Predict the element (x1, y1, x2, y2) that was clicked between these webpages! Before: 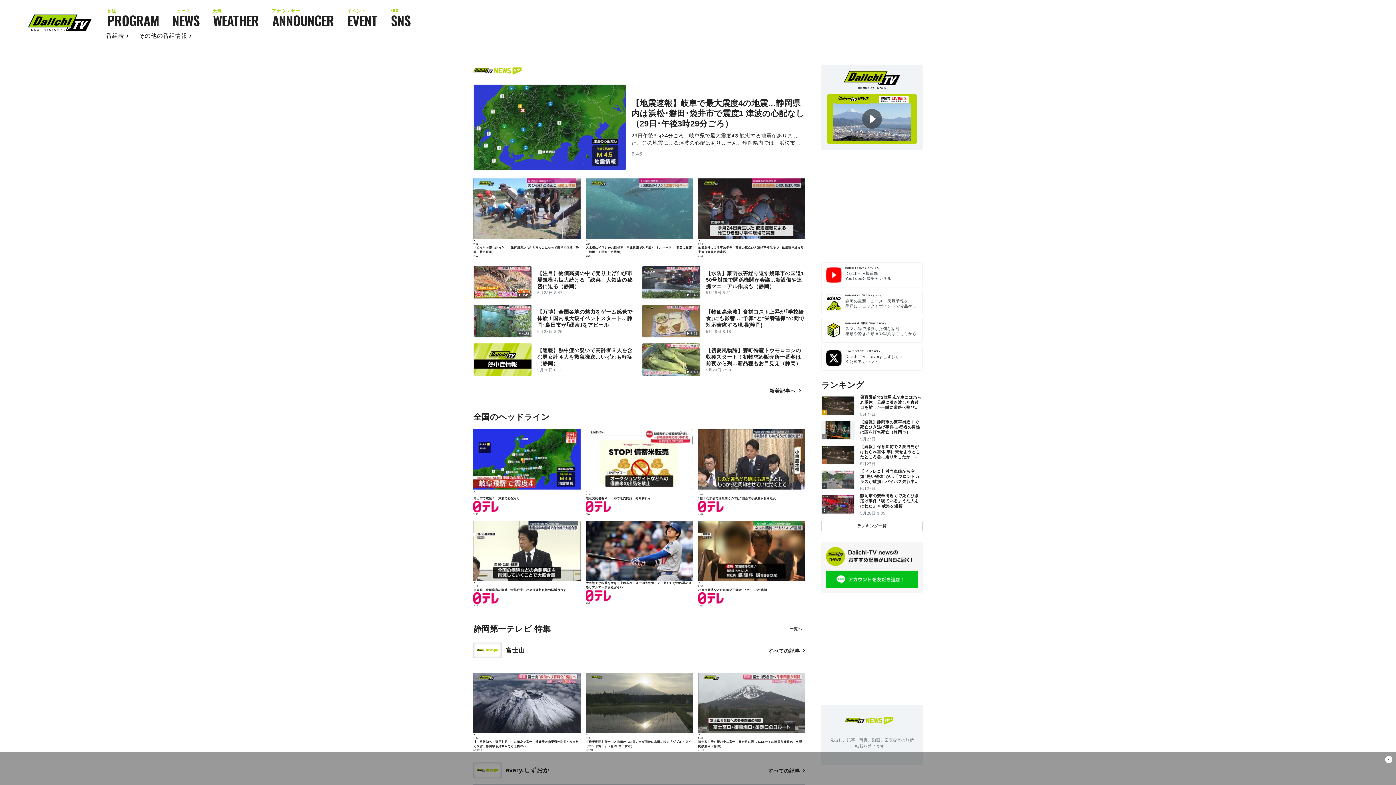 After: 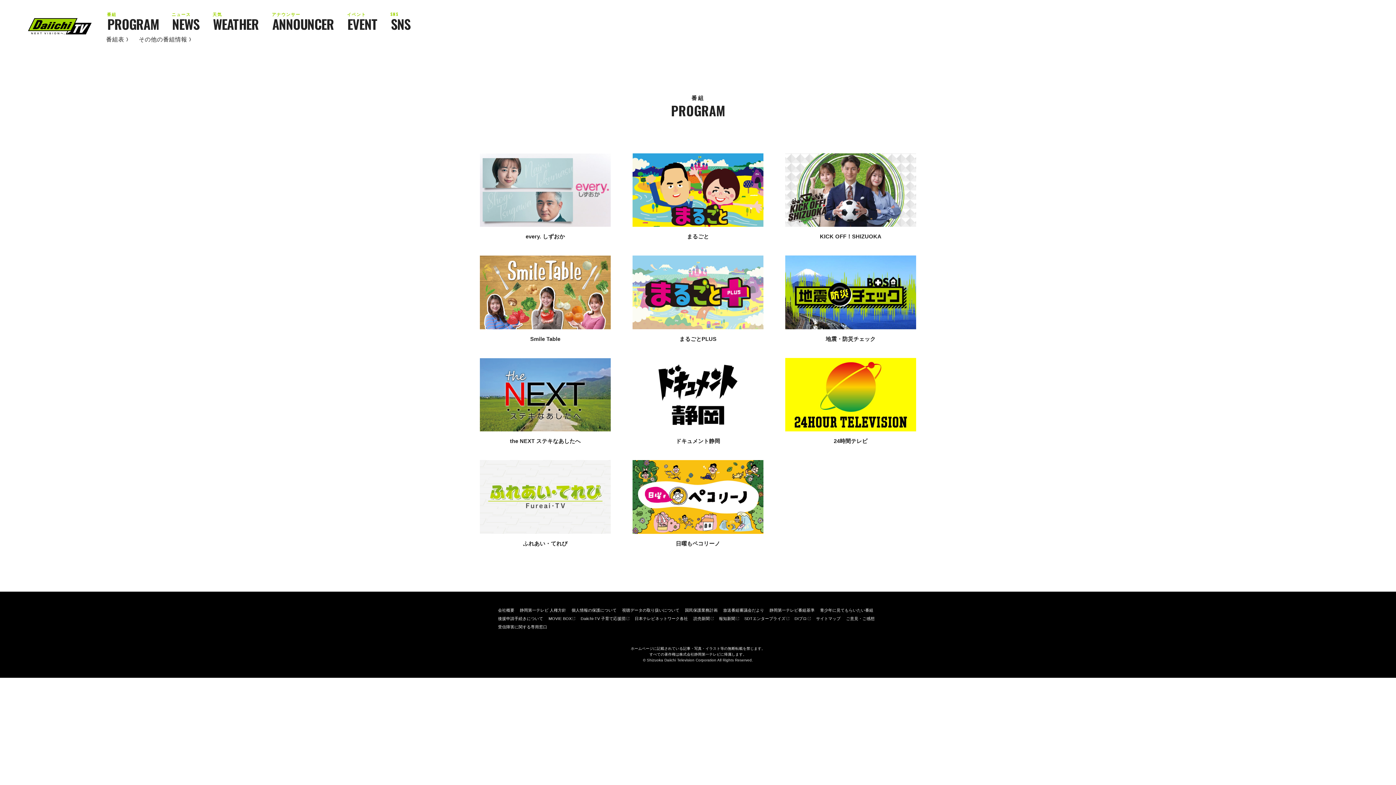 Action: bbox: (106, 14, 159, 27) label: PROGRAM